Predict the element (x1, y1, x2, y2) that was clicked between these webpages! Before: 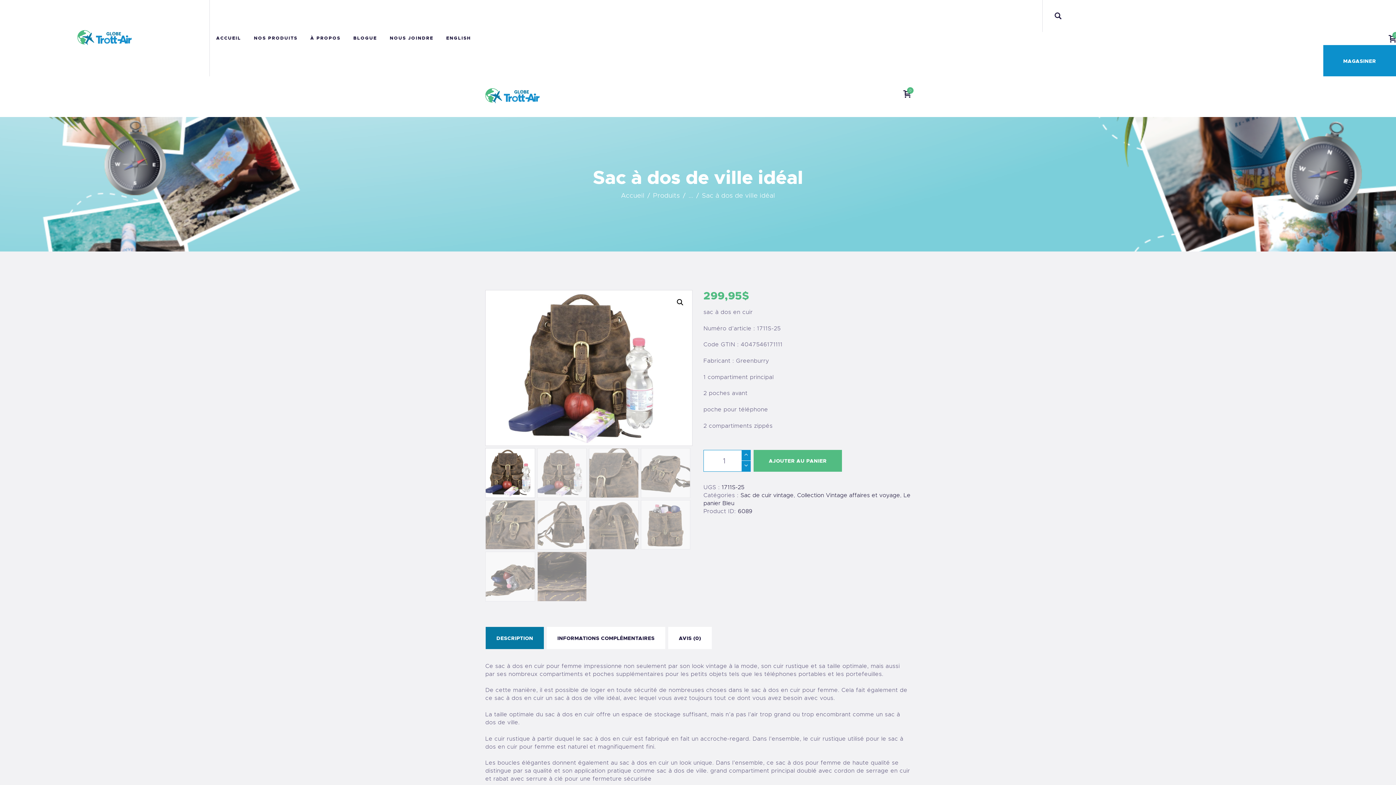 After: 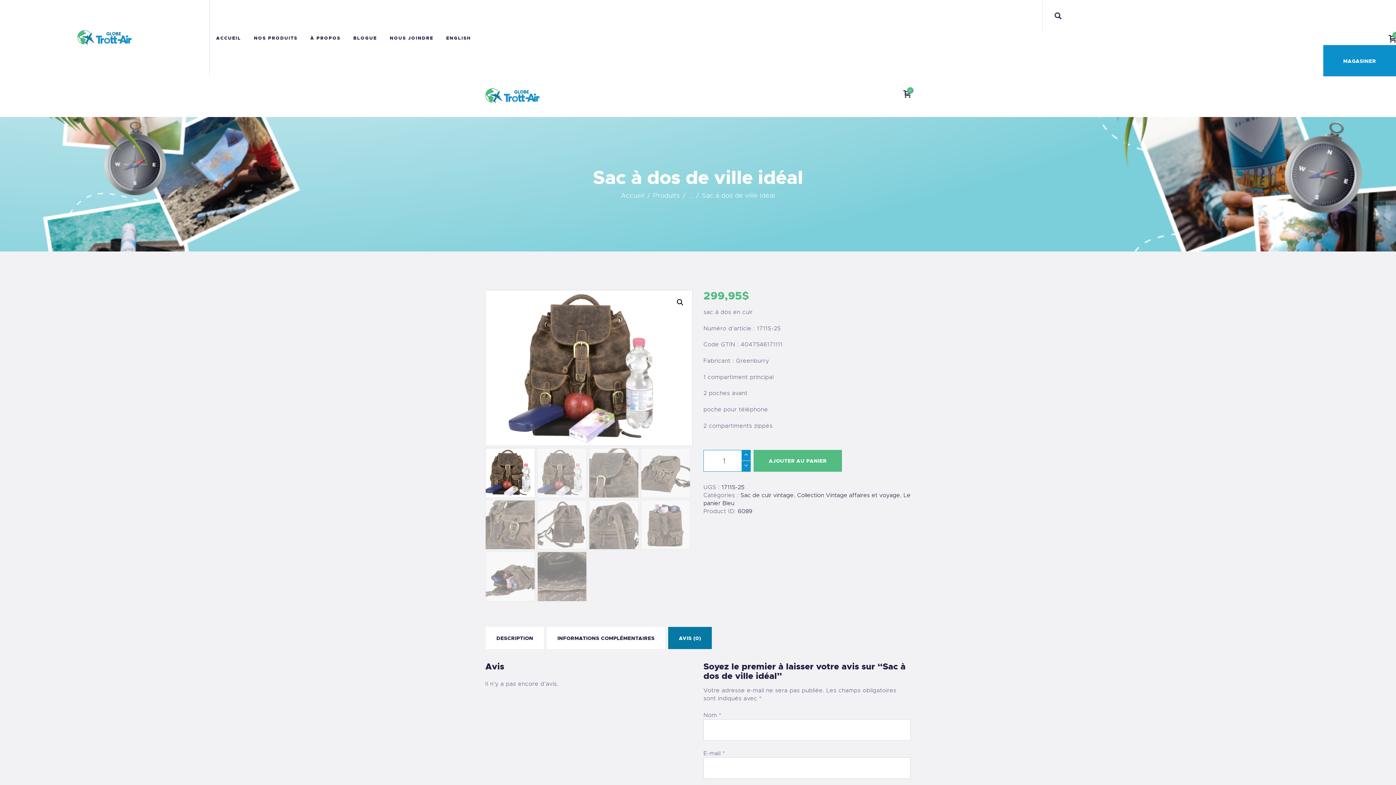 Action: bbox: (668, 627, 711, 649) label: AVIS (0)